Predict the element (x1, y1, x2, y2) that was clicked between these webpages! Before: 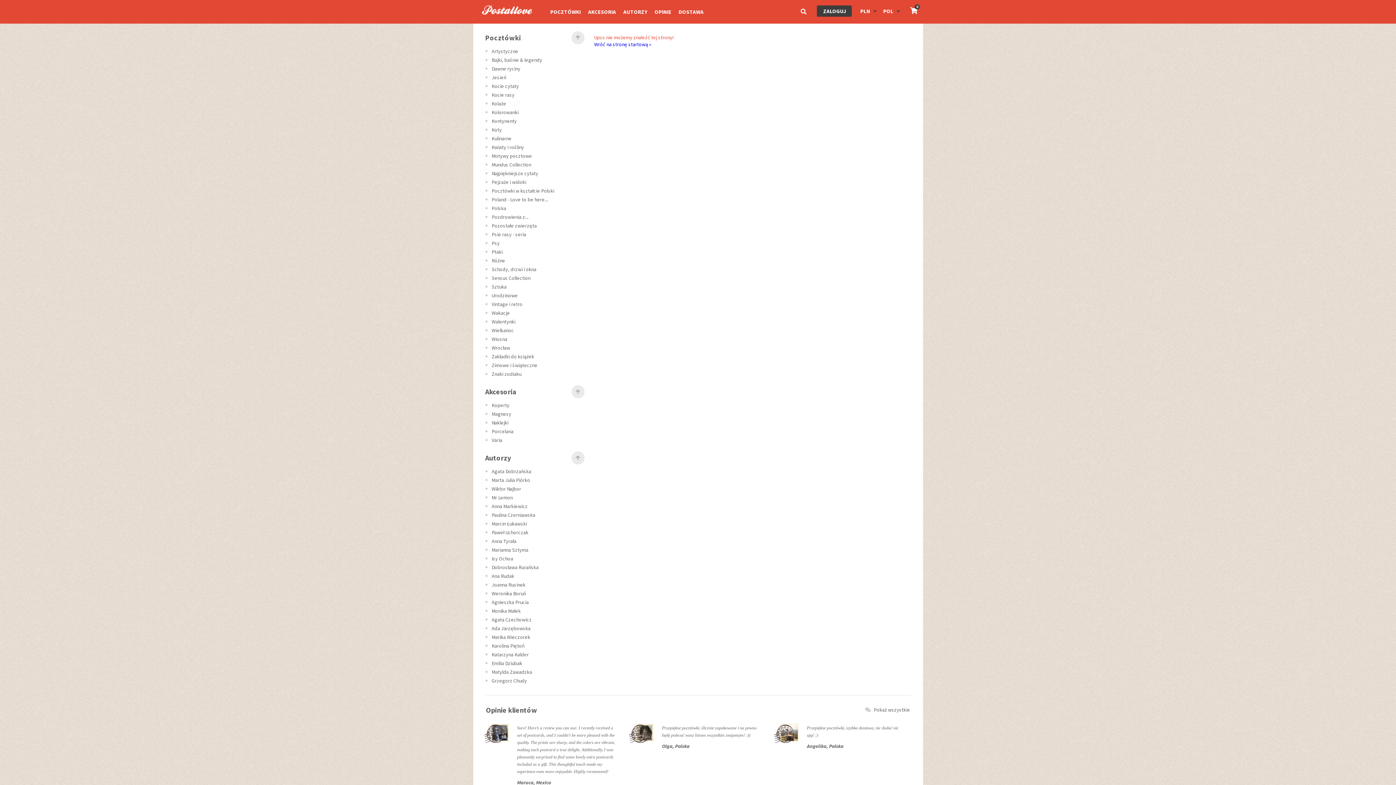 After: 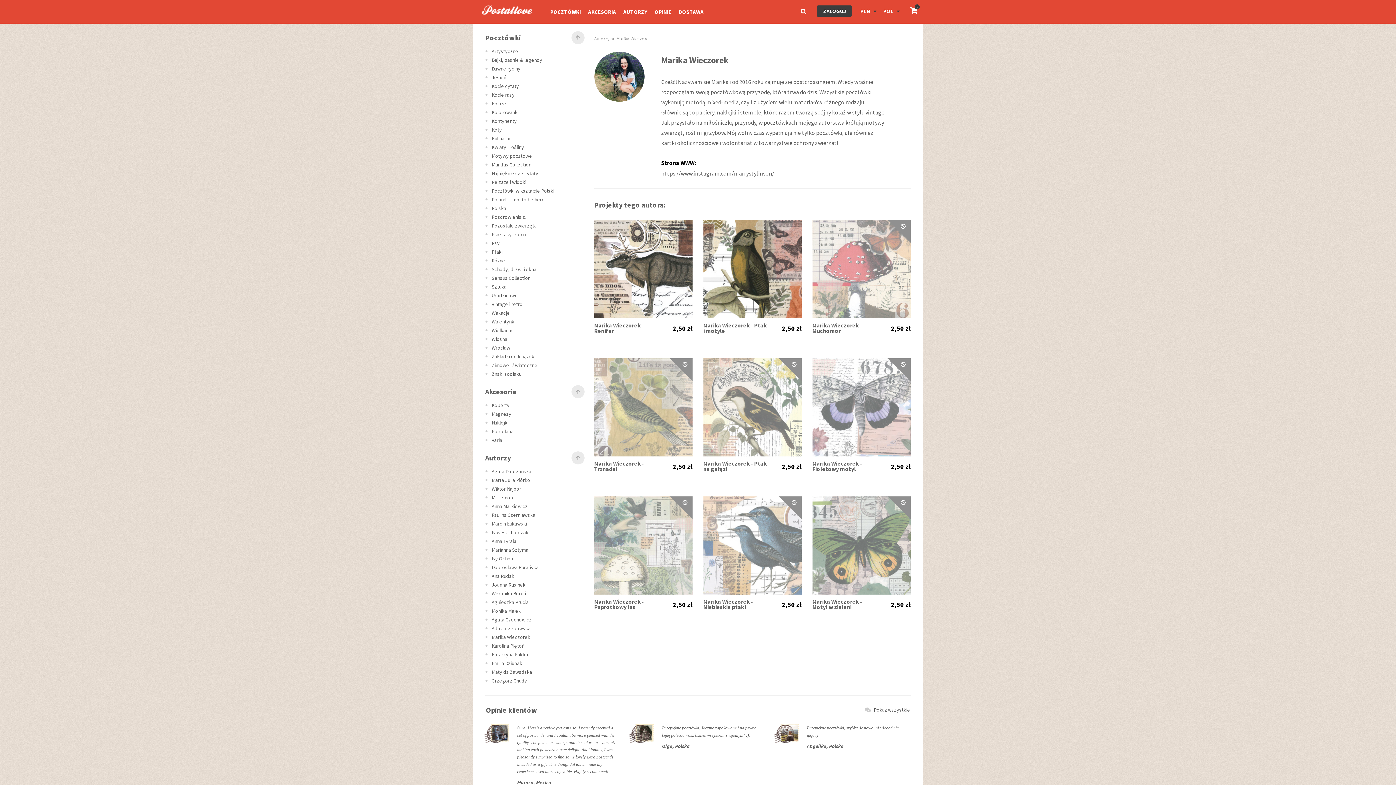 Action: label: Marika Wieczorek bbox: (491, 634, 530, 640)